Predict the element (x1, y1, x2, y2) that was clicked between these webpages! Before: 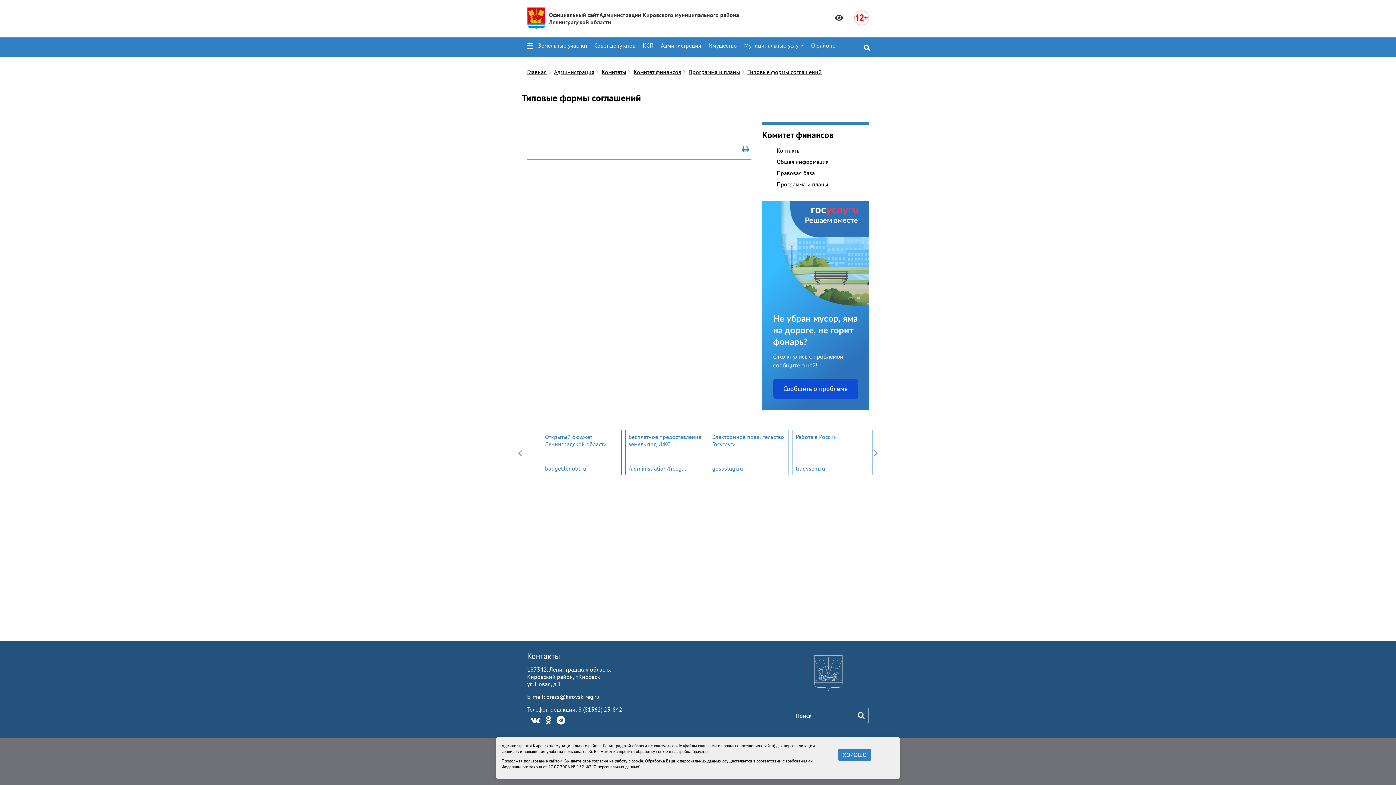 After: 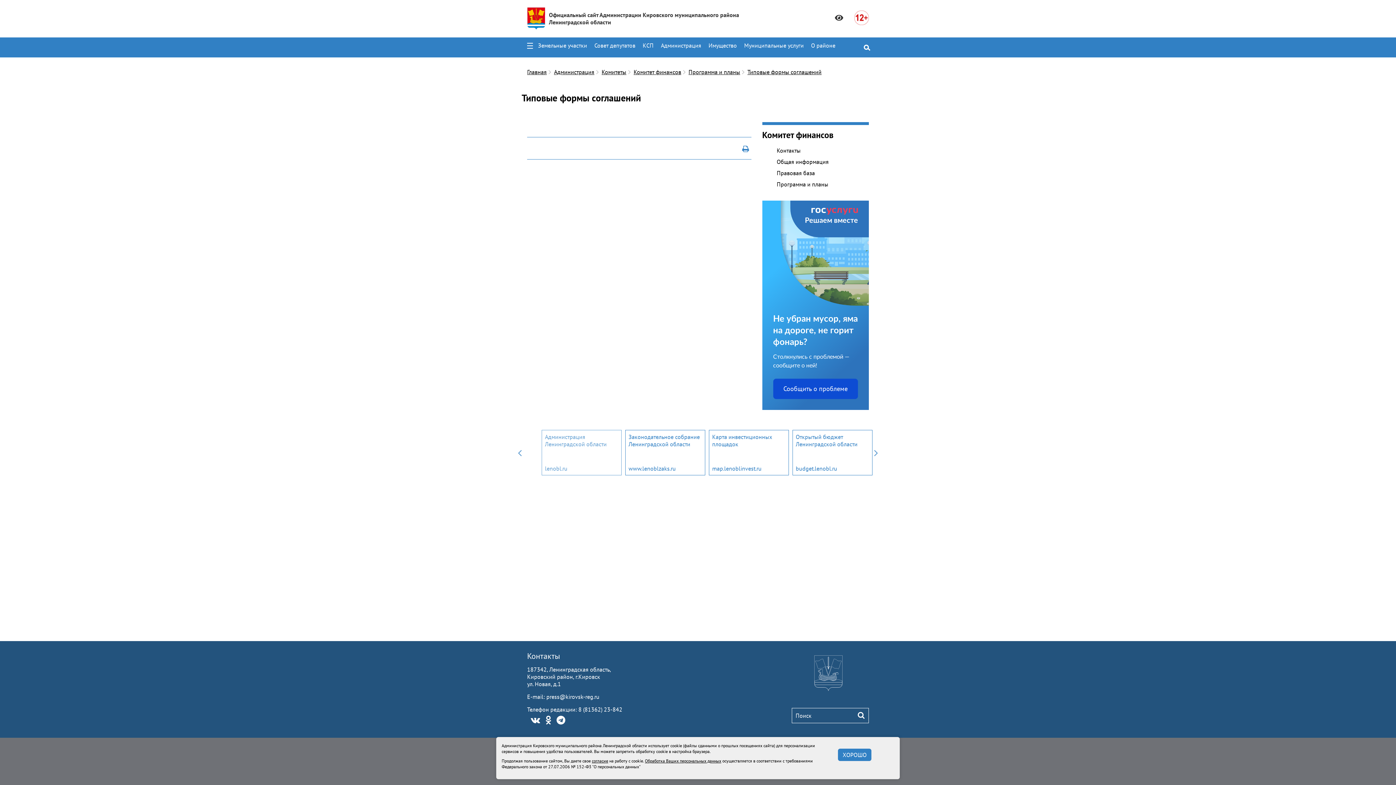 Action: label: Администрация Ленинградской области
lenobl.ru bbox: (537, 430, 617, 475)